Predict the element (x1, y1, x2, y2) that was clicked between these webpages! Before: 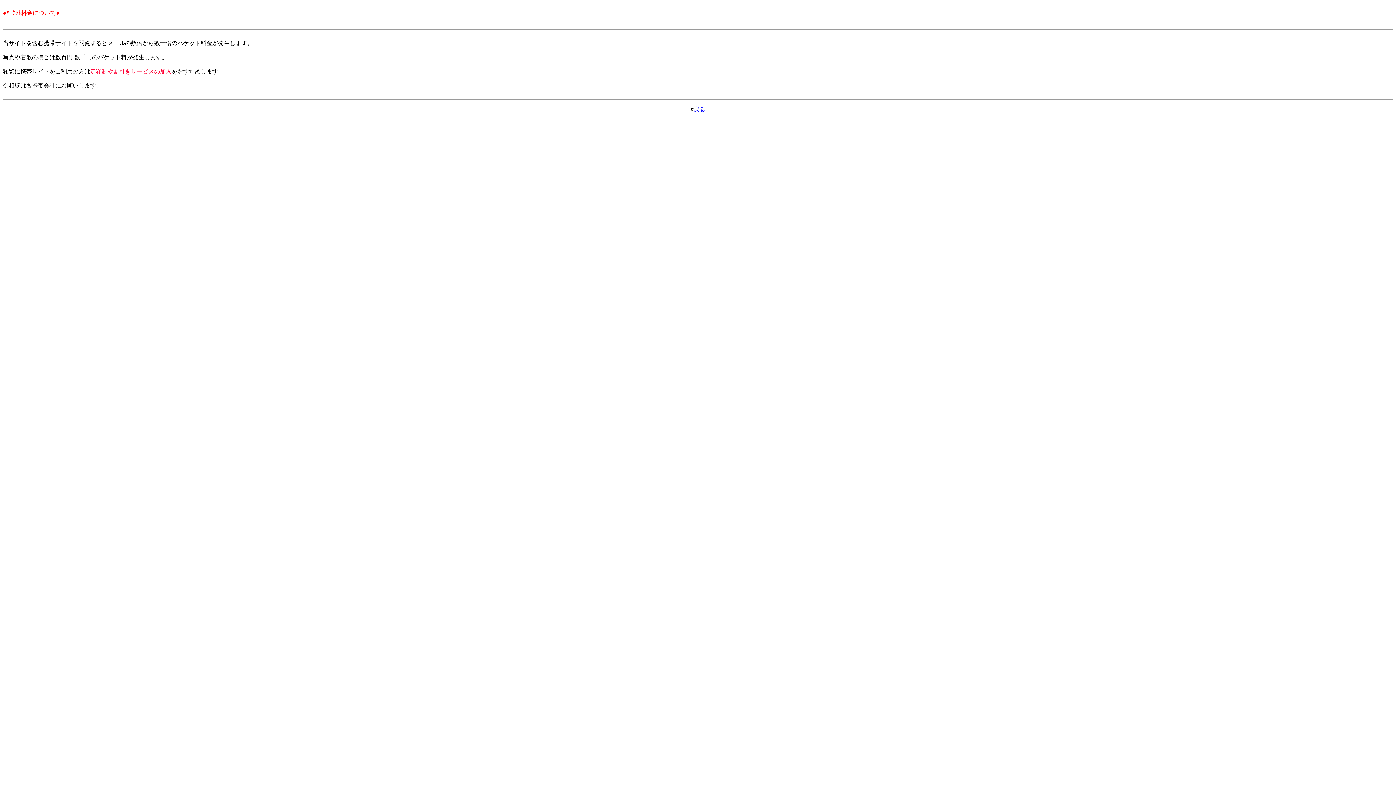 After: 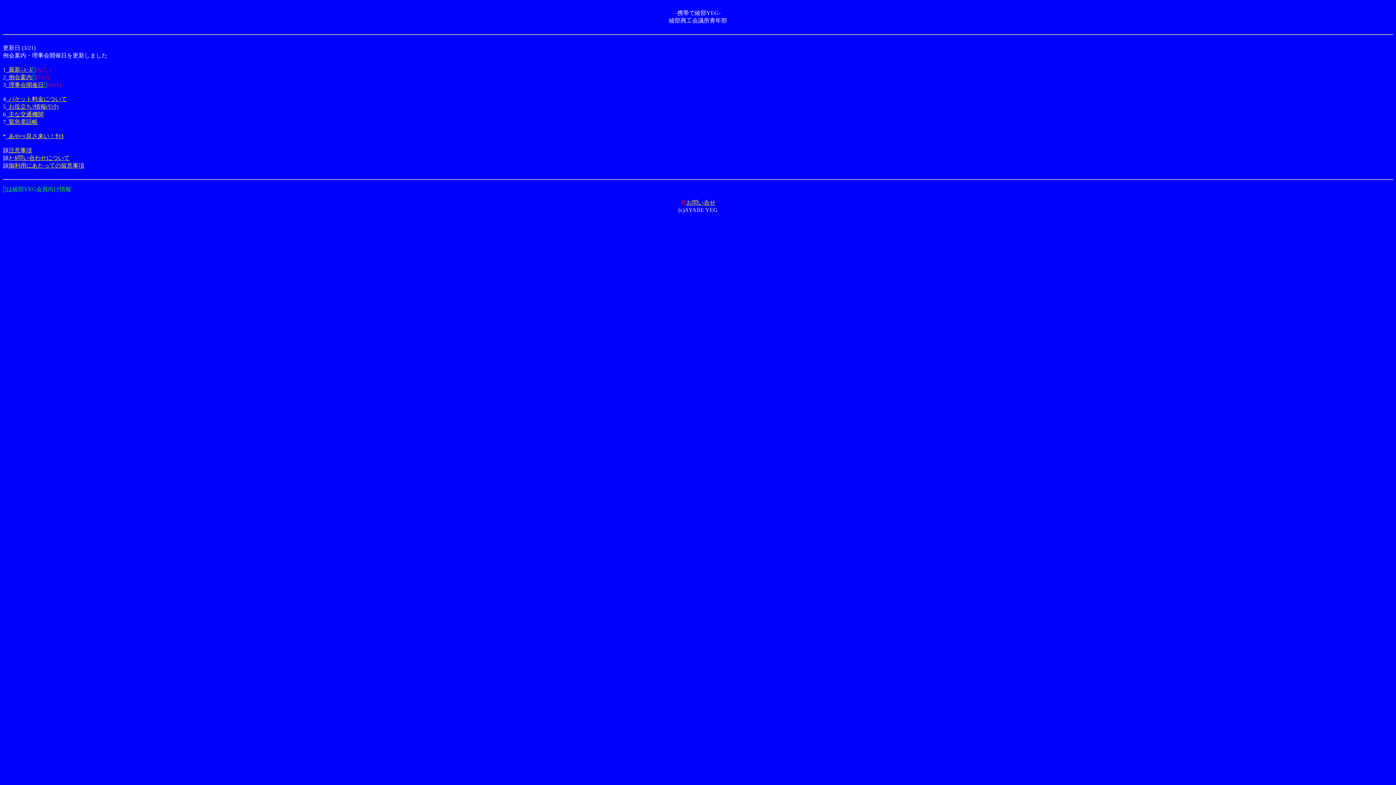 Action: bbox: (693, 106, 705, 112) label: 戻る